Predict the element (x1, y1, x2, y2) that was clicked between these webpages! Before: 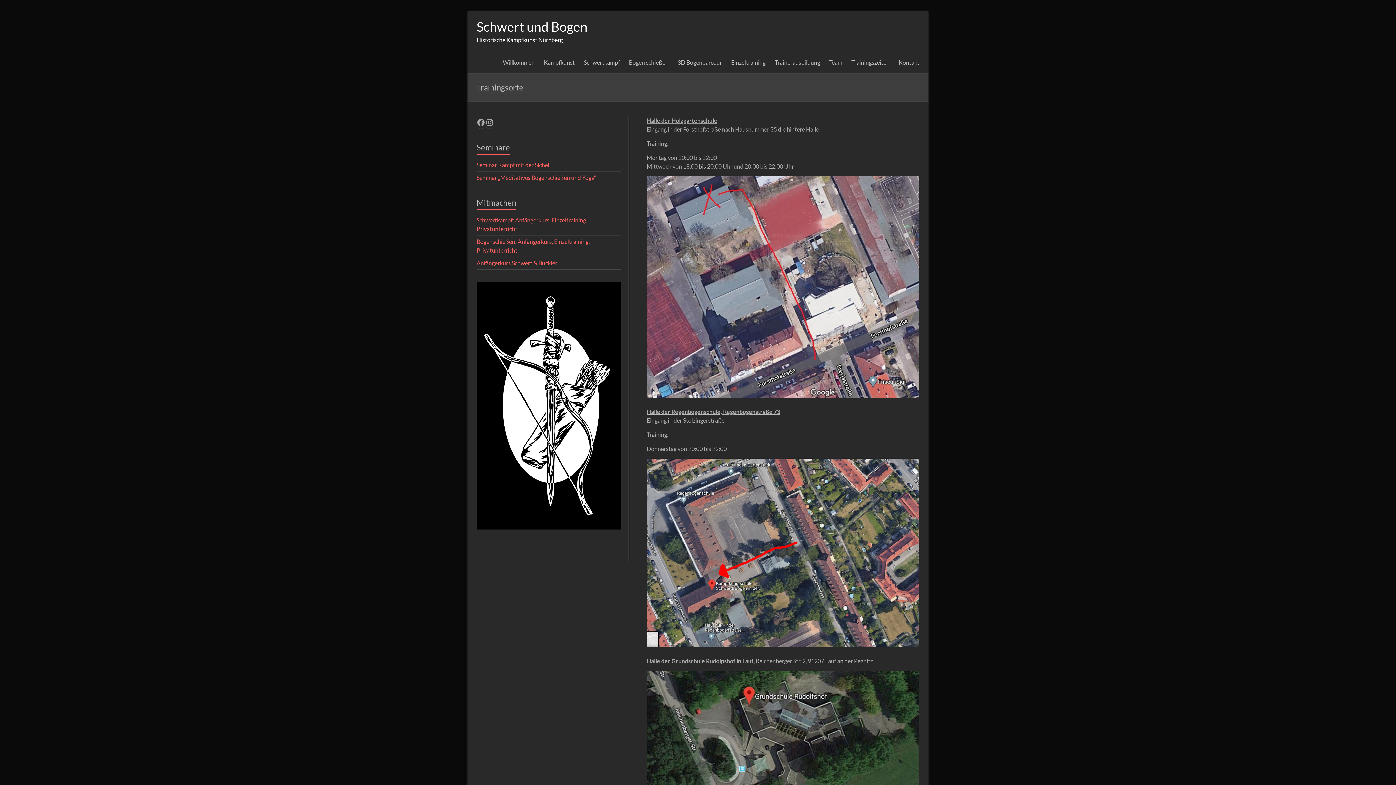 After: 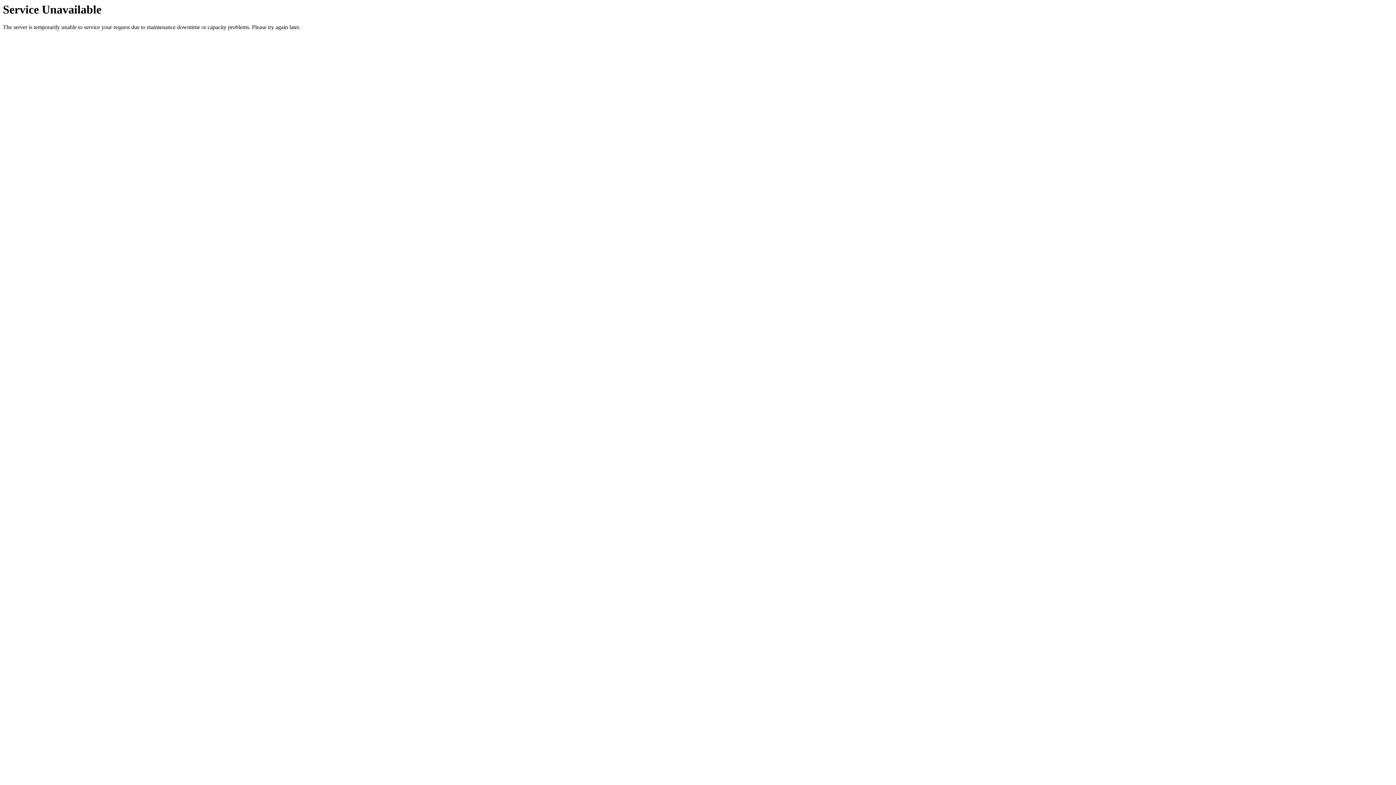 Action: bbox: (774, 57, 820, 68) label: Trainerausbildung